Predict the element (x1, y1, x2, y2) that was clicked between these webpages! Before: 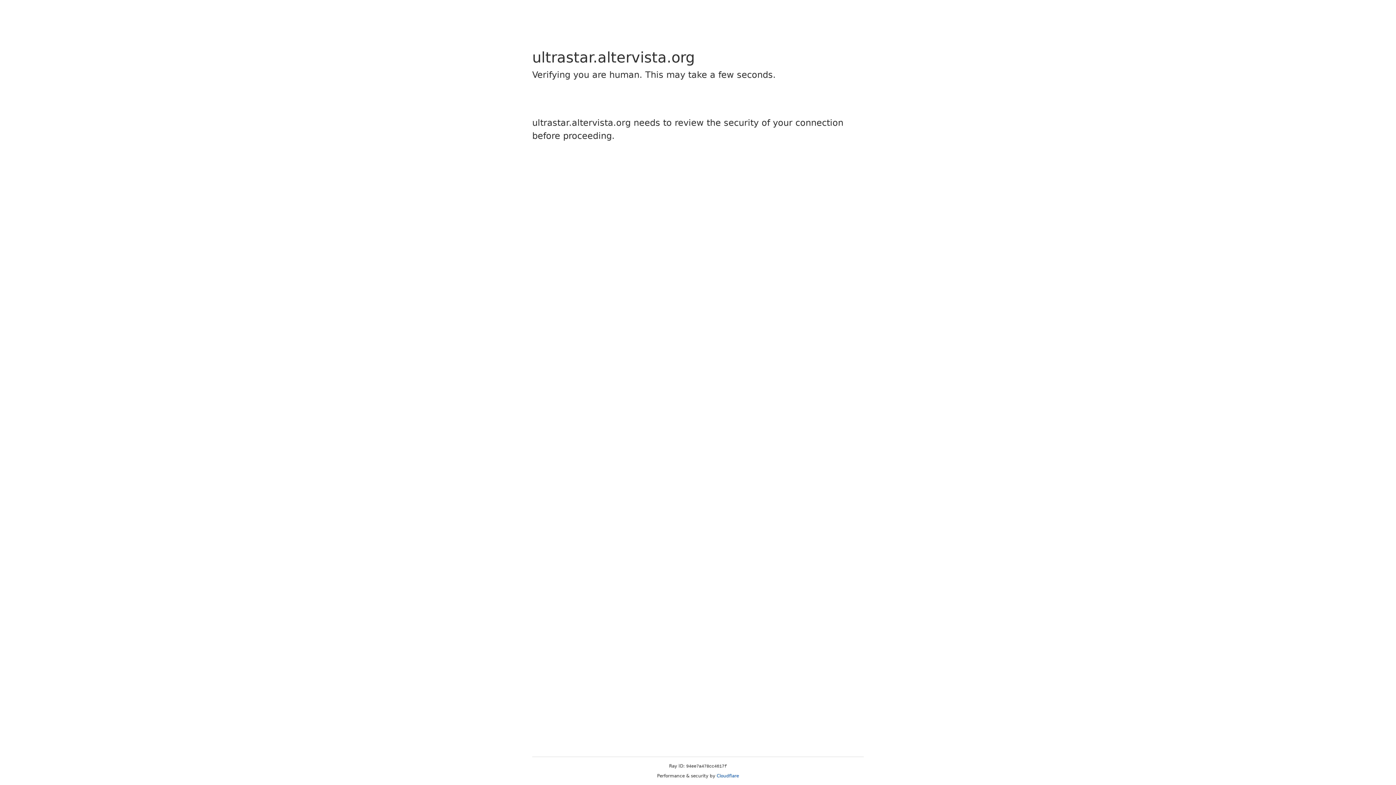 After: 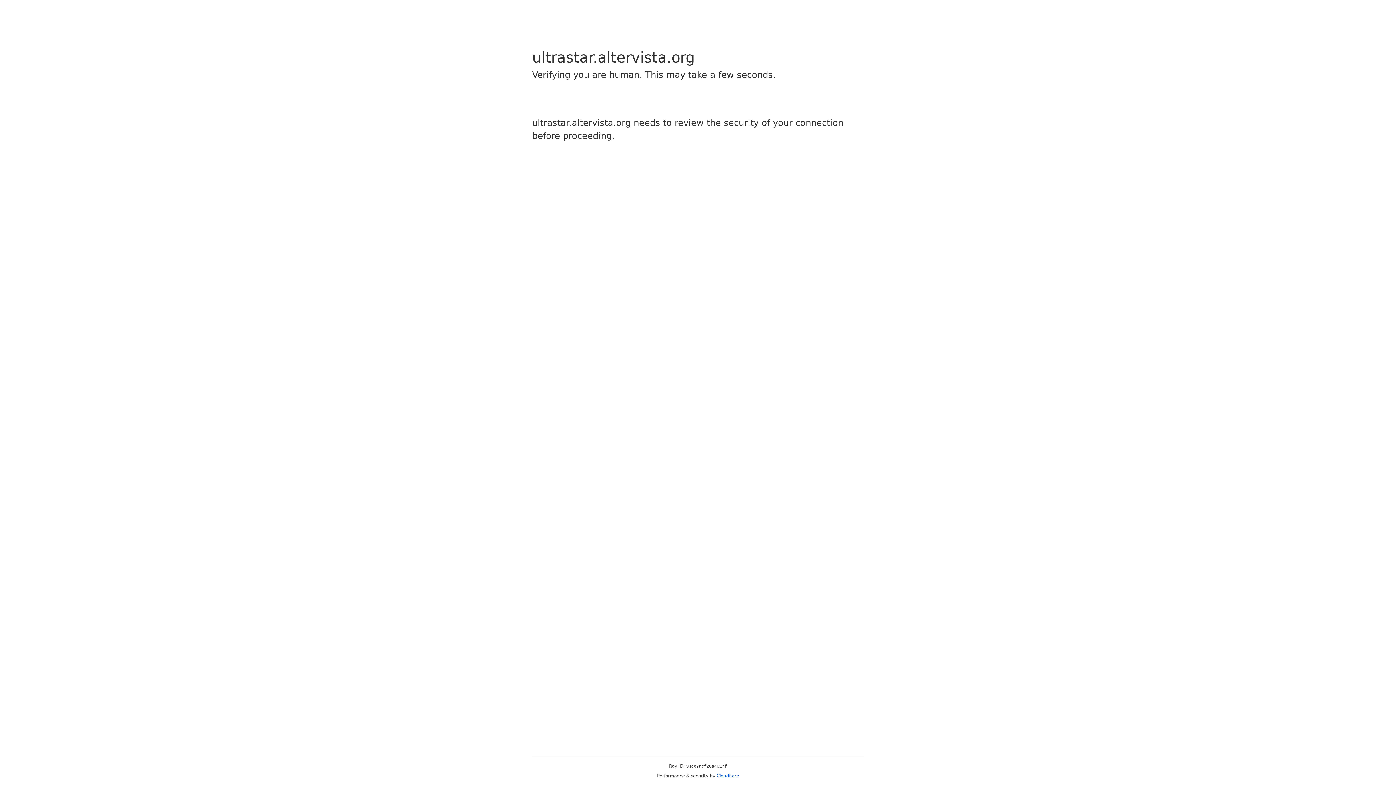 Action: label: Cloudflare bbox: (716, 773, 739, 778)